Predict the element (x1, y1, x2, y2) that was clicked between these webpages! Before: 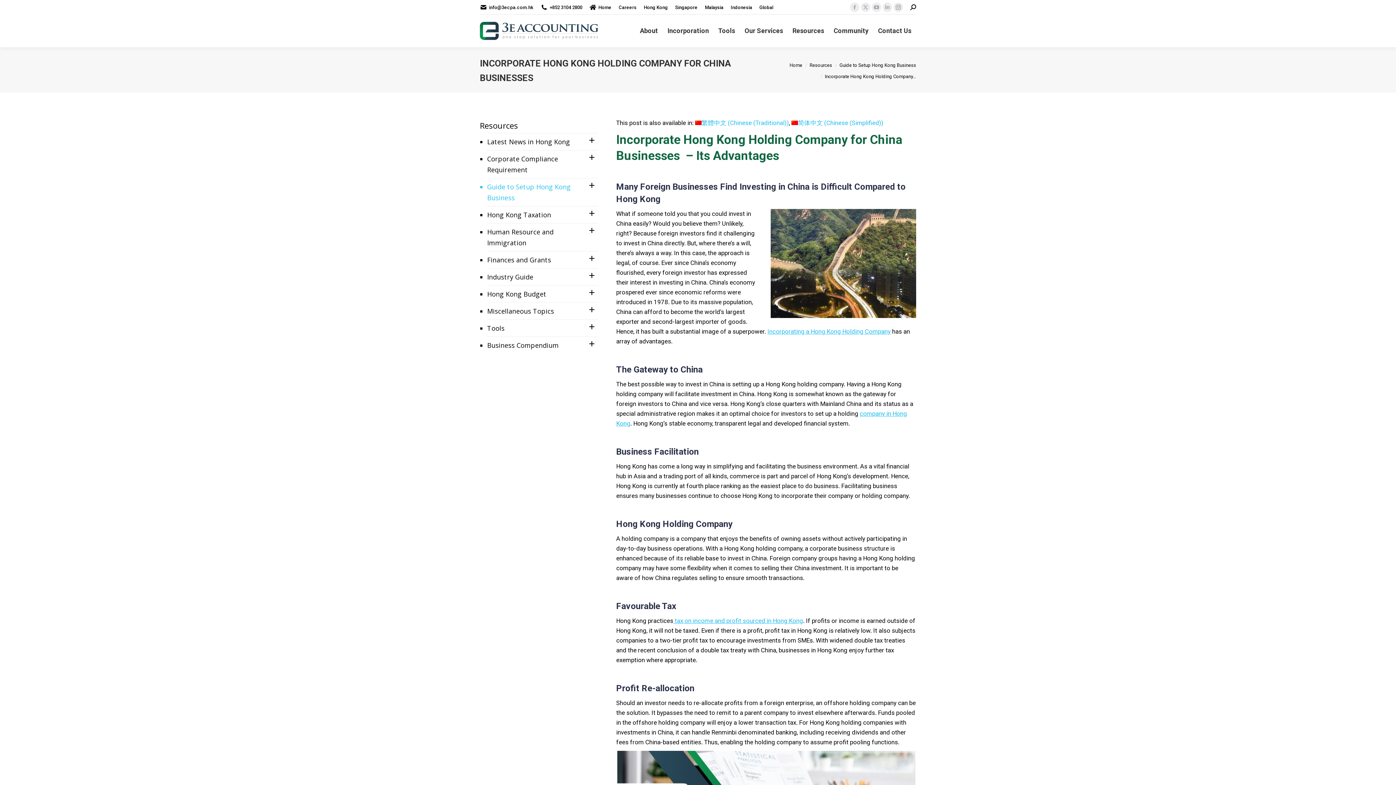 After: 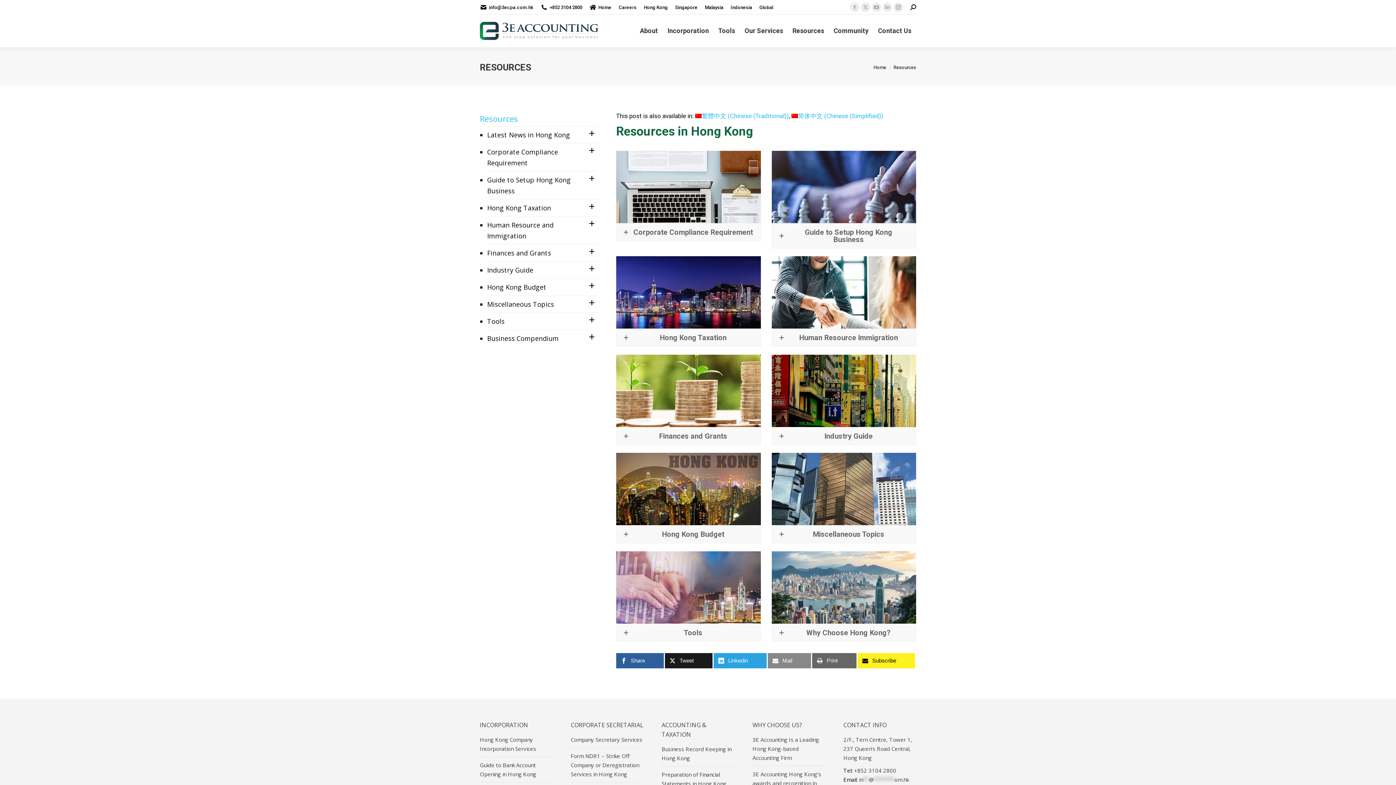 Action: bbox: (480, 118, 598, 133) label: Resources